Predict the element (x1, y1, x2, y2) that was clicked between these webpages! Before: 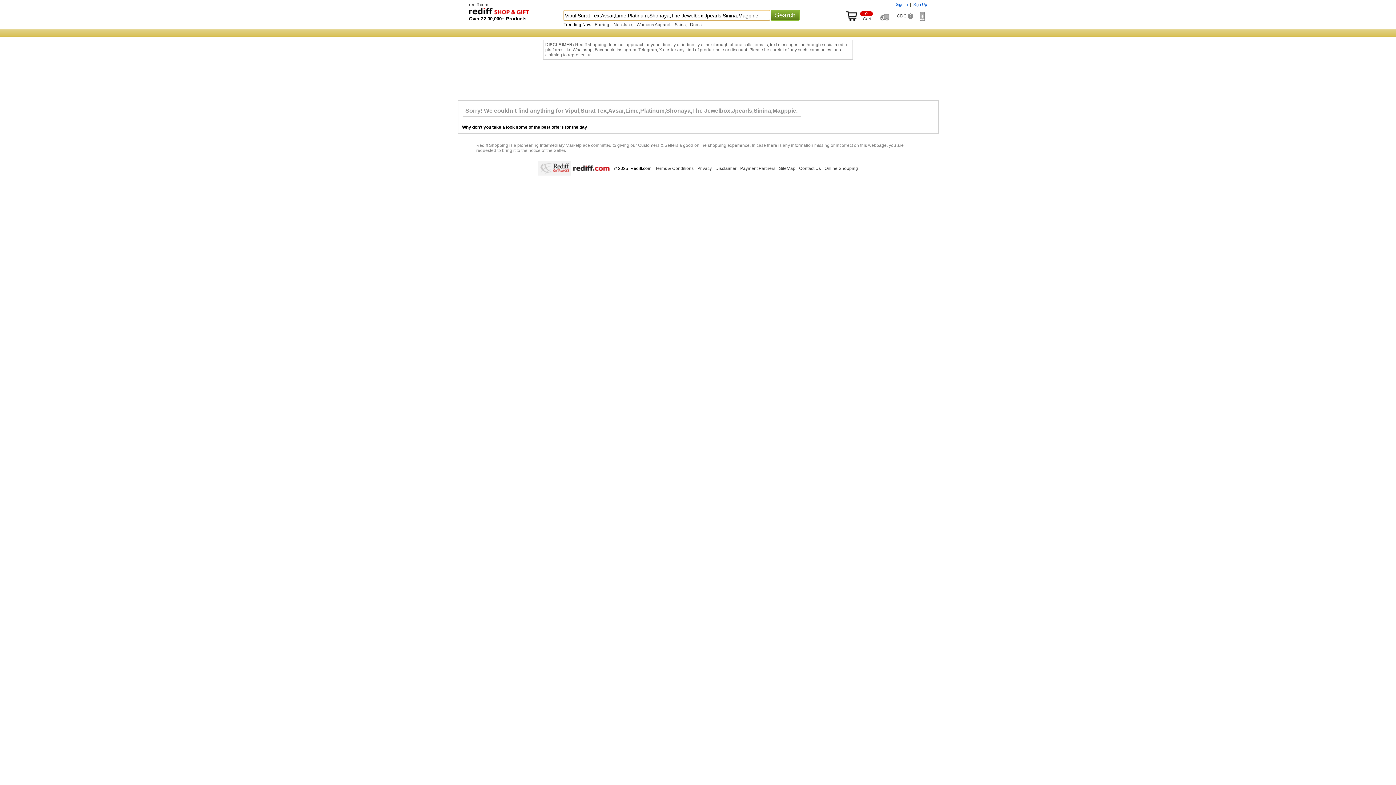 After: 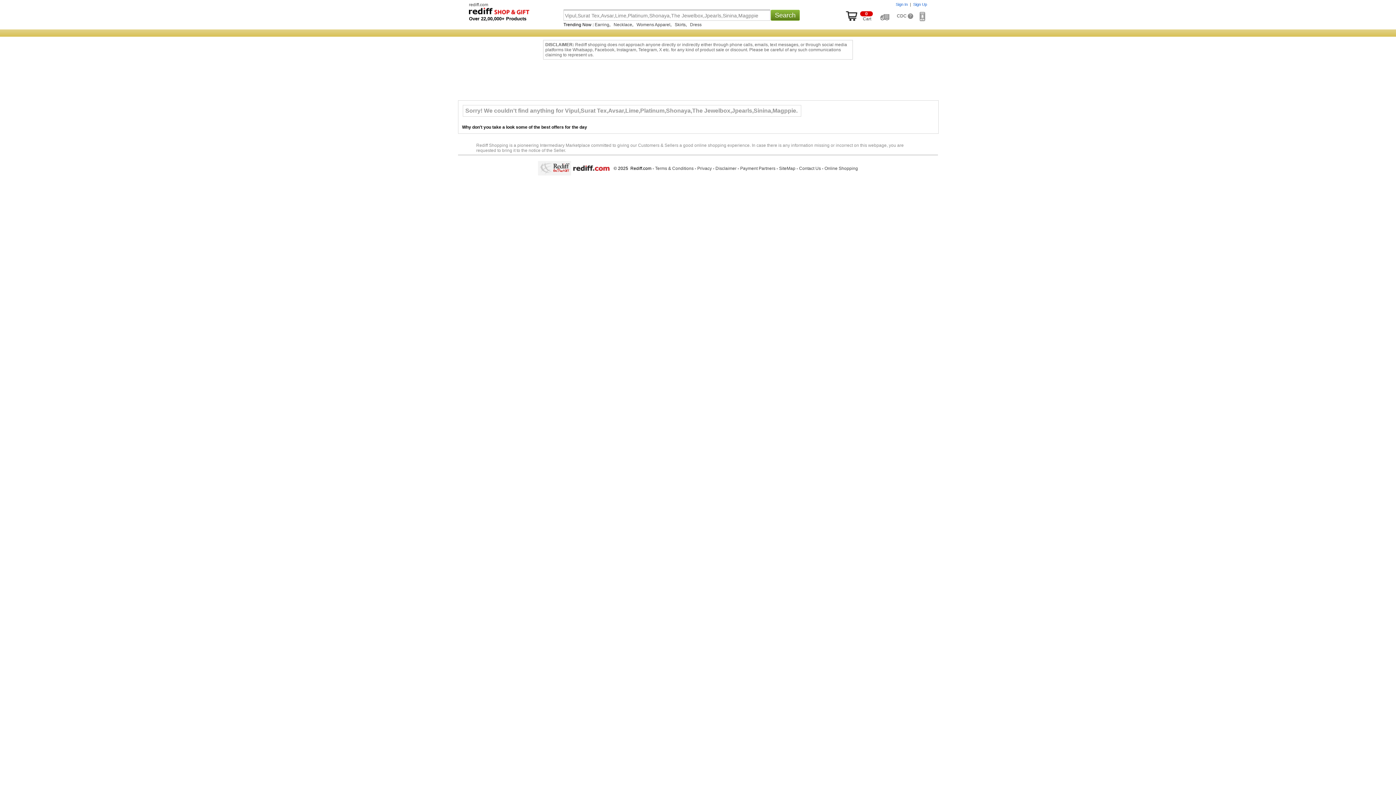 Action: label: Payment Partners bbox: (740, 166, 775, 171)